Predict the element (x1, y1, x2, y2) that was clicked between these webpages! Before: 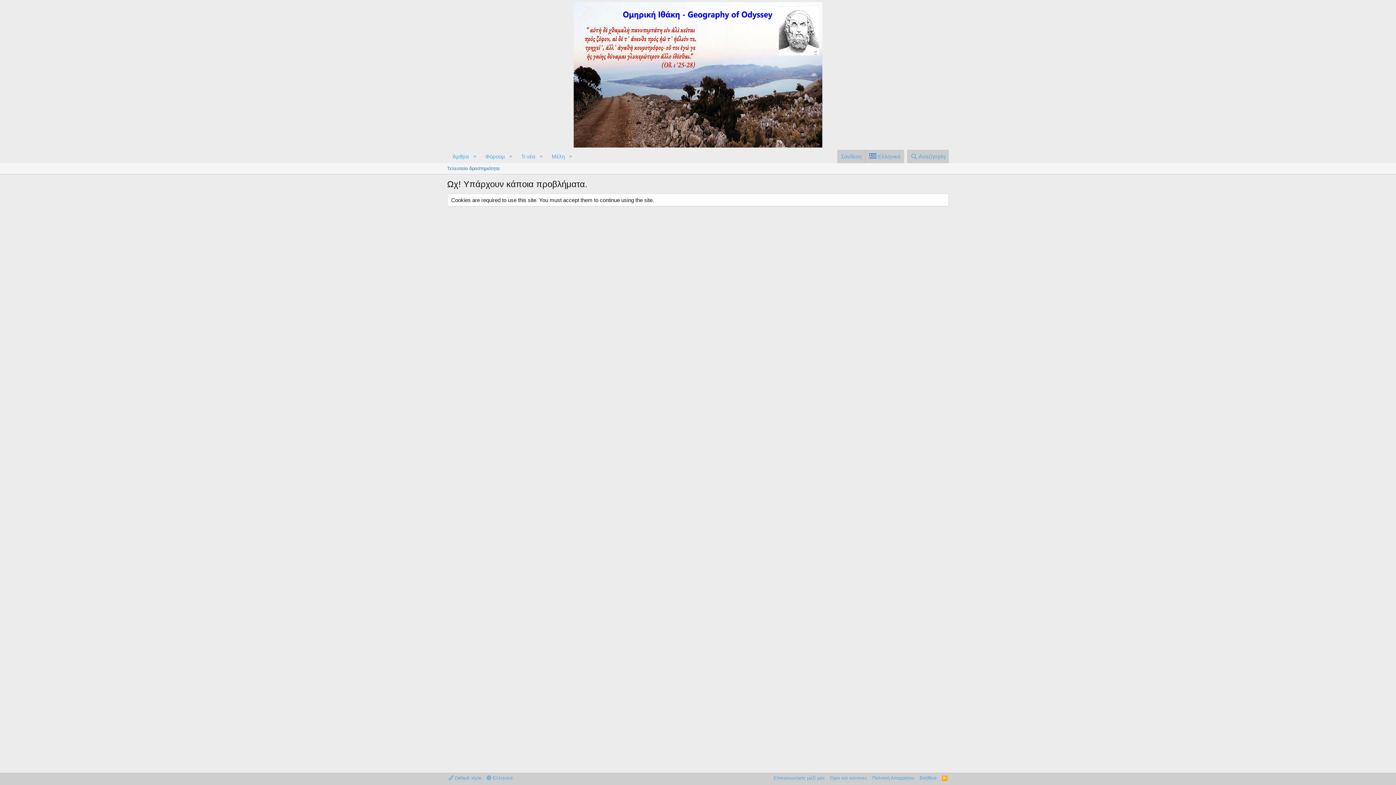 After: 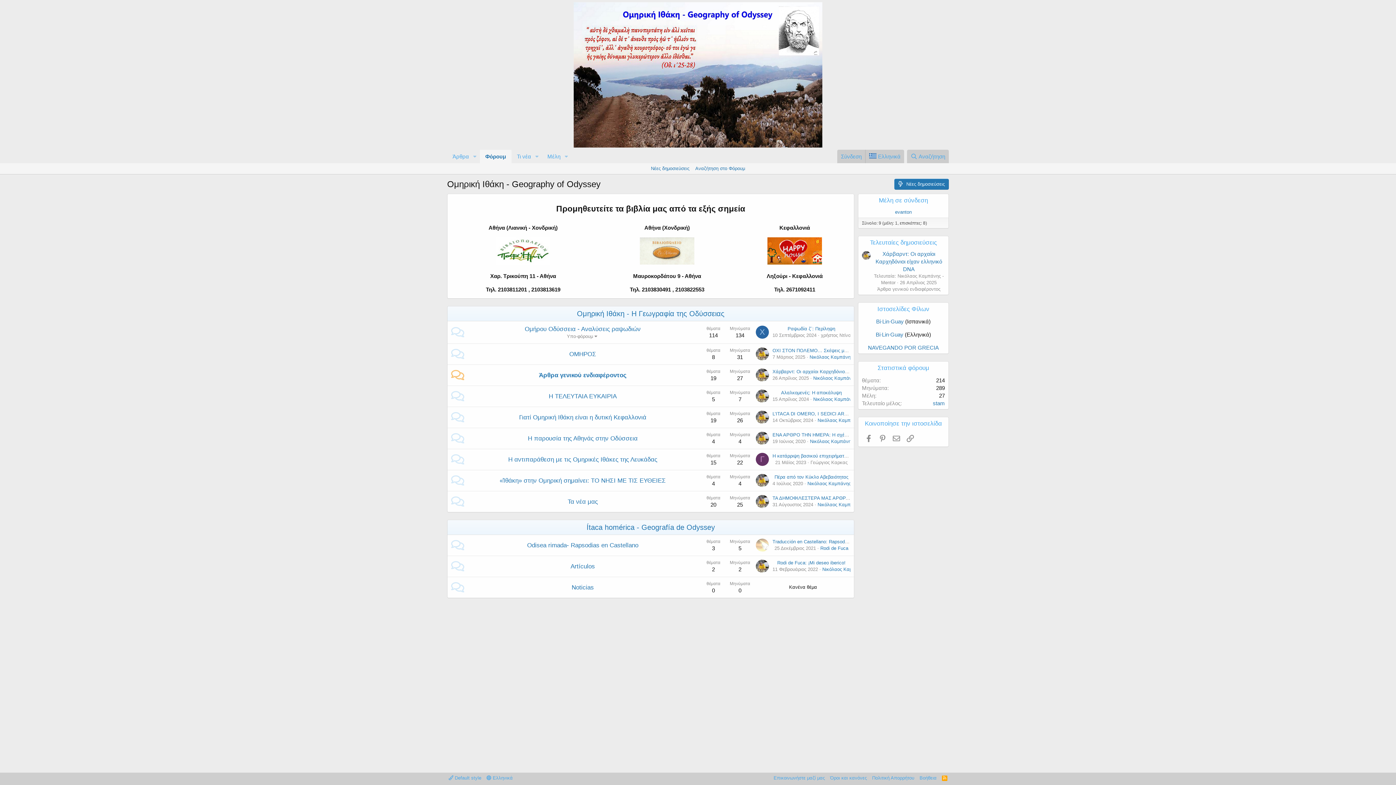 Action: bbox: (573, 140, 822, 146)